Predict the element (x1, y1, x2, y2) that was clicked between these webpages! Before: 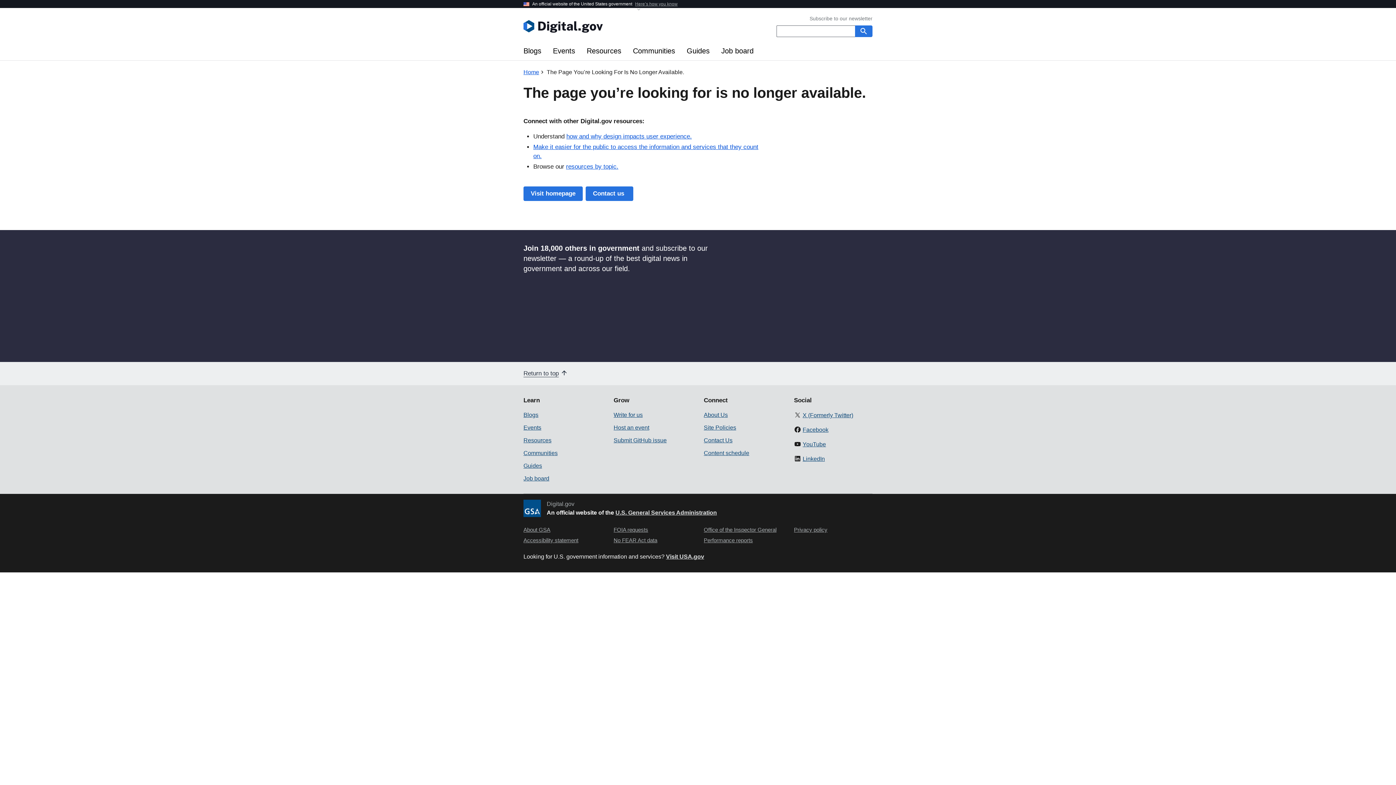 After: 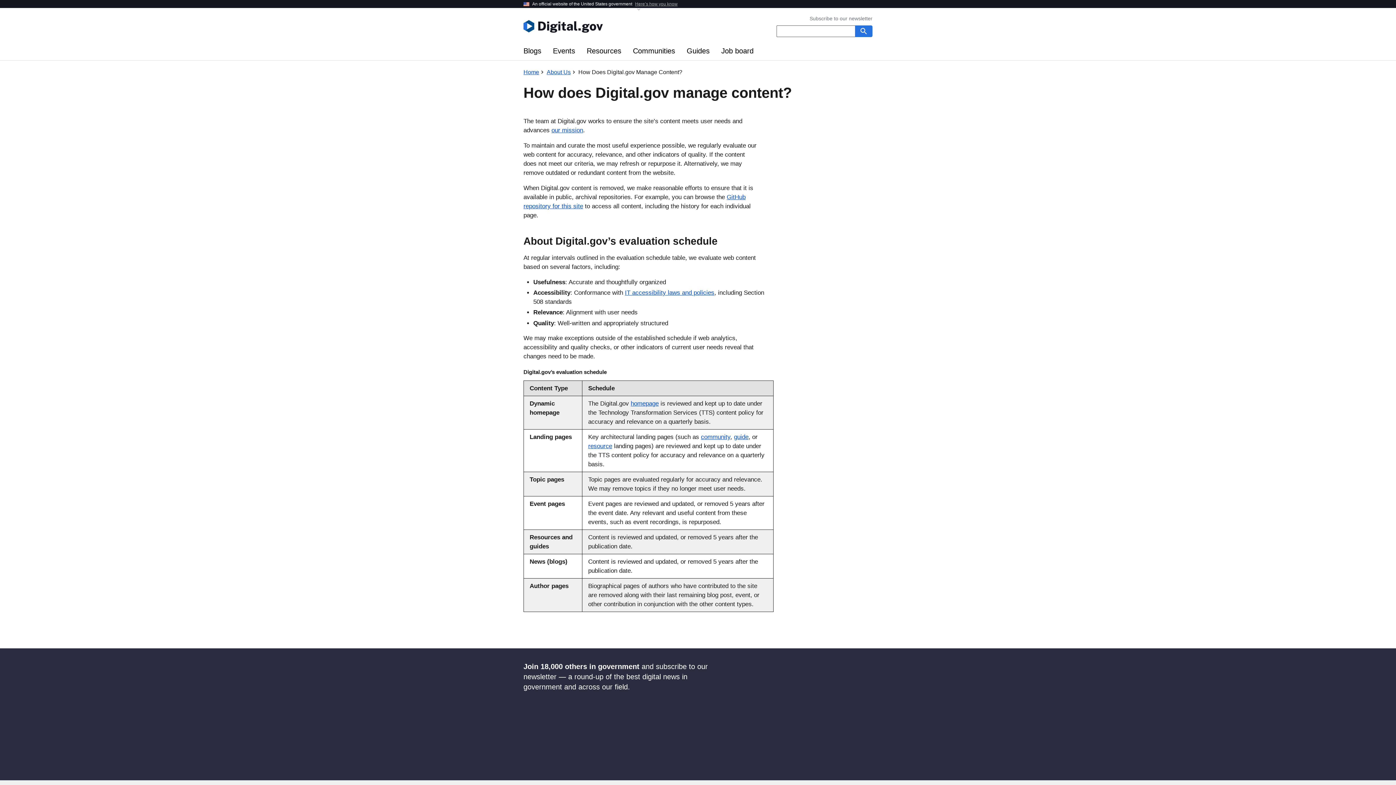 Action: label: Content schedule bbox: (704, 450, 749, 456)